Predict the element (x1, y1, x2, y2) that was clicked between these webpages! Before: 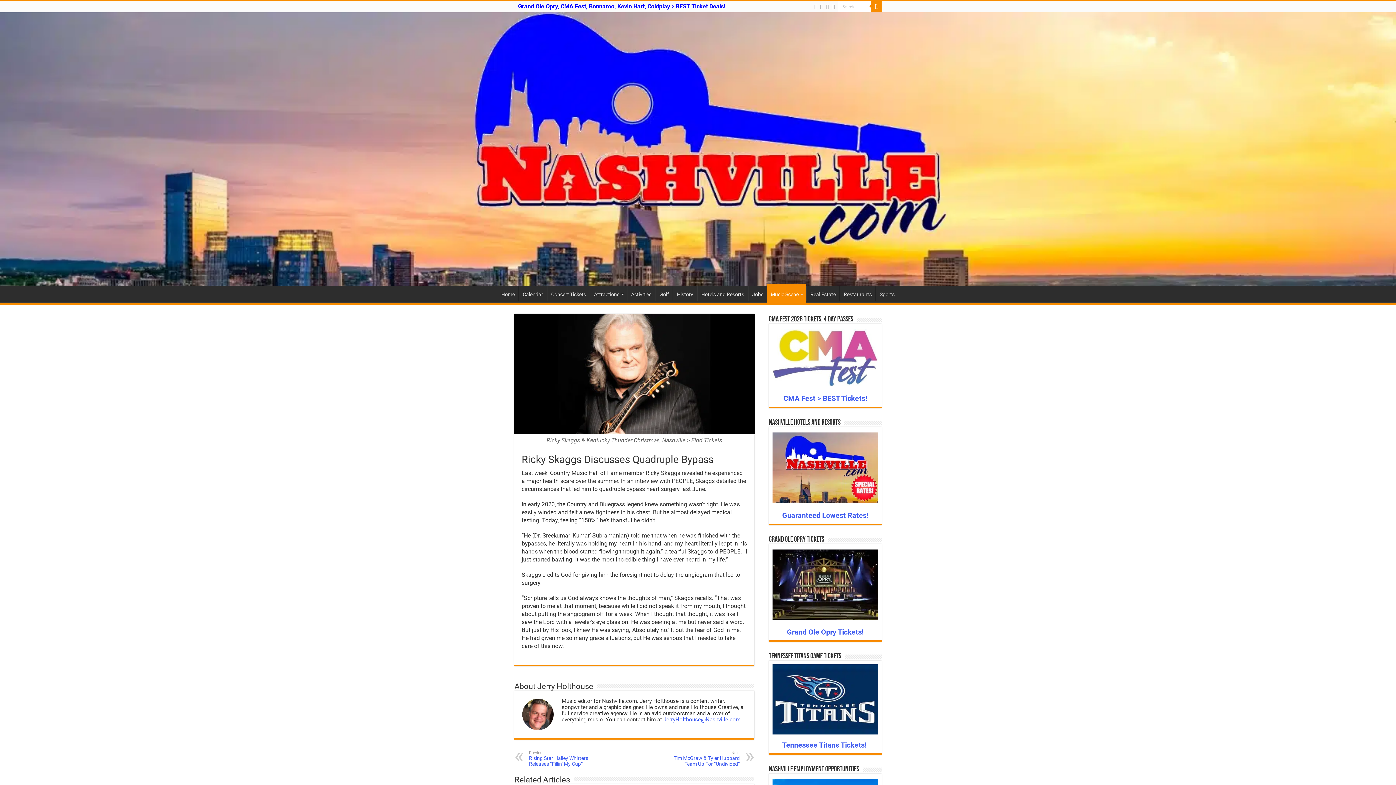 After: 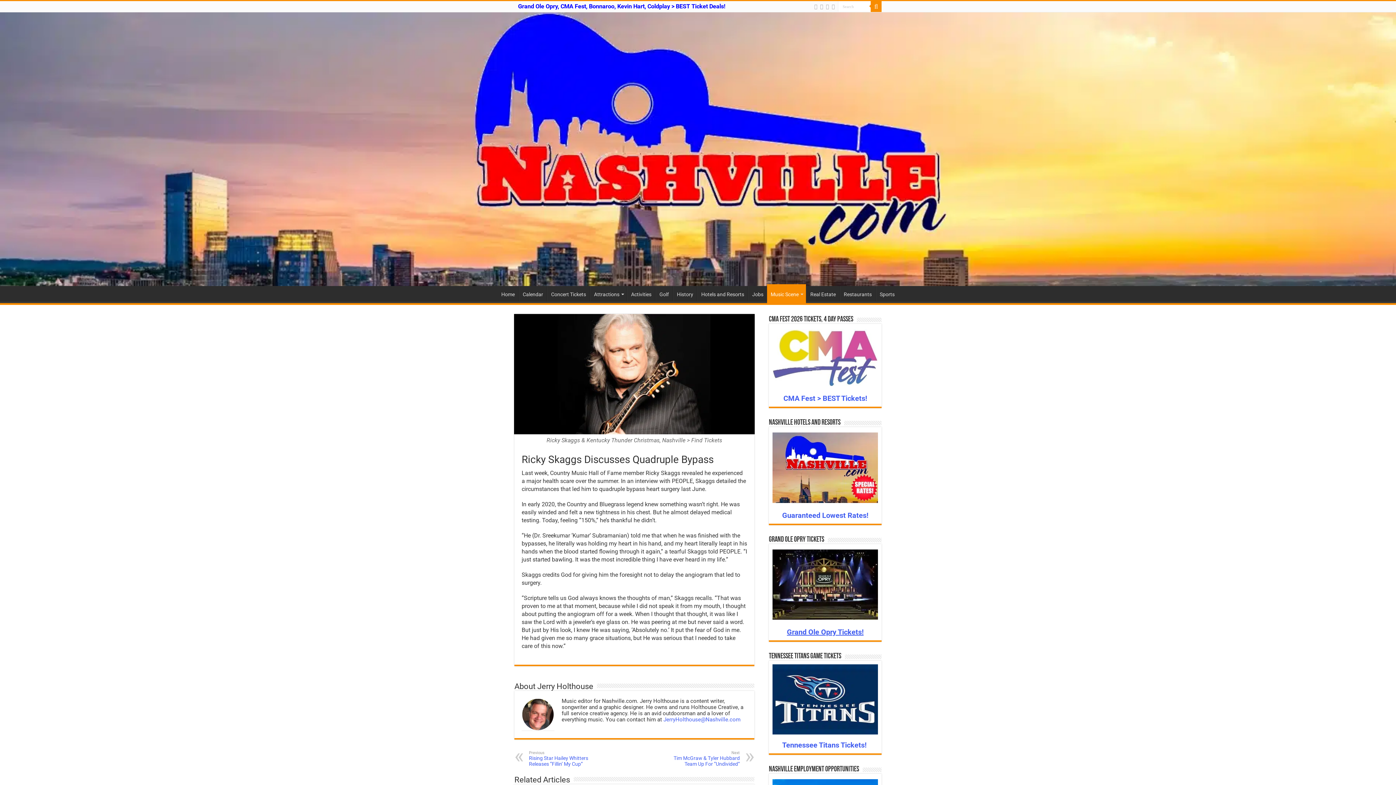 Action: bbox: (787, 627, 863, 636) label: Grand Ole Opry Tickets!